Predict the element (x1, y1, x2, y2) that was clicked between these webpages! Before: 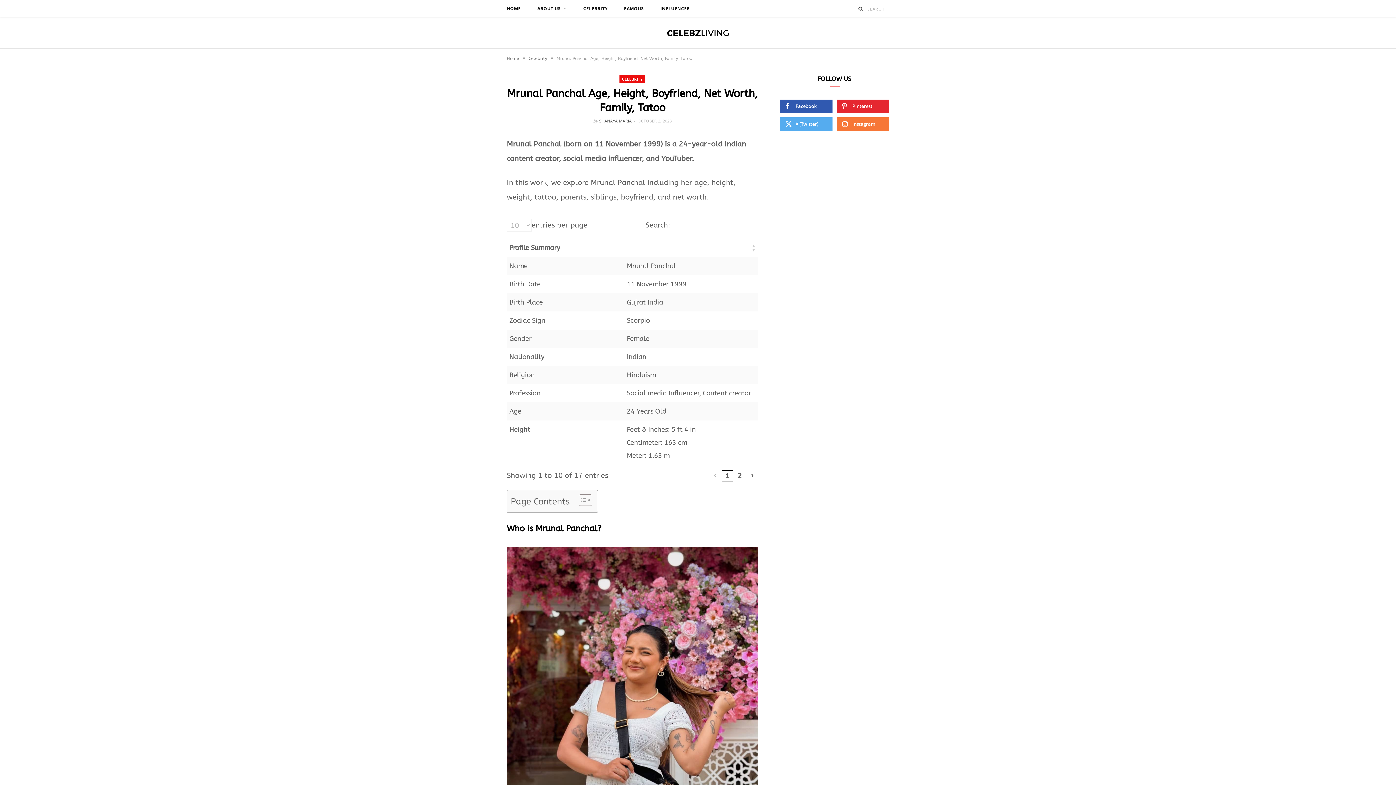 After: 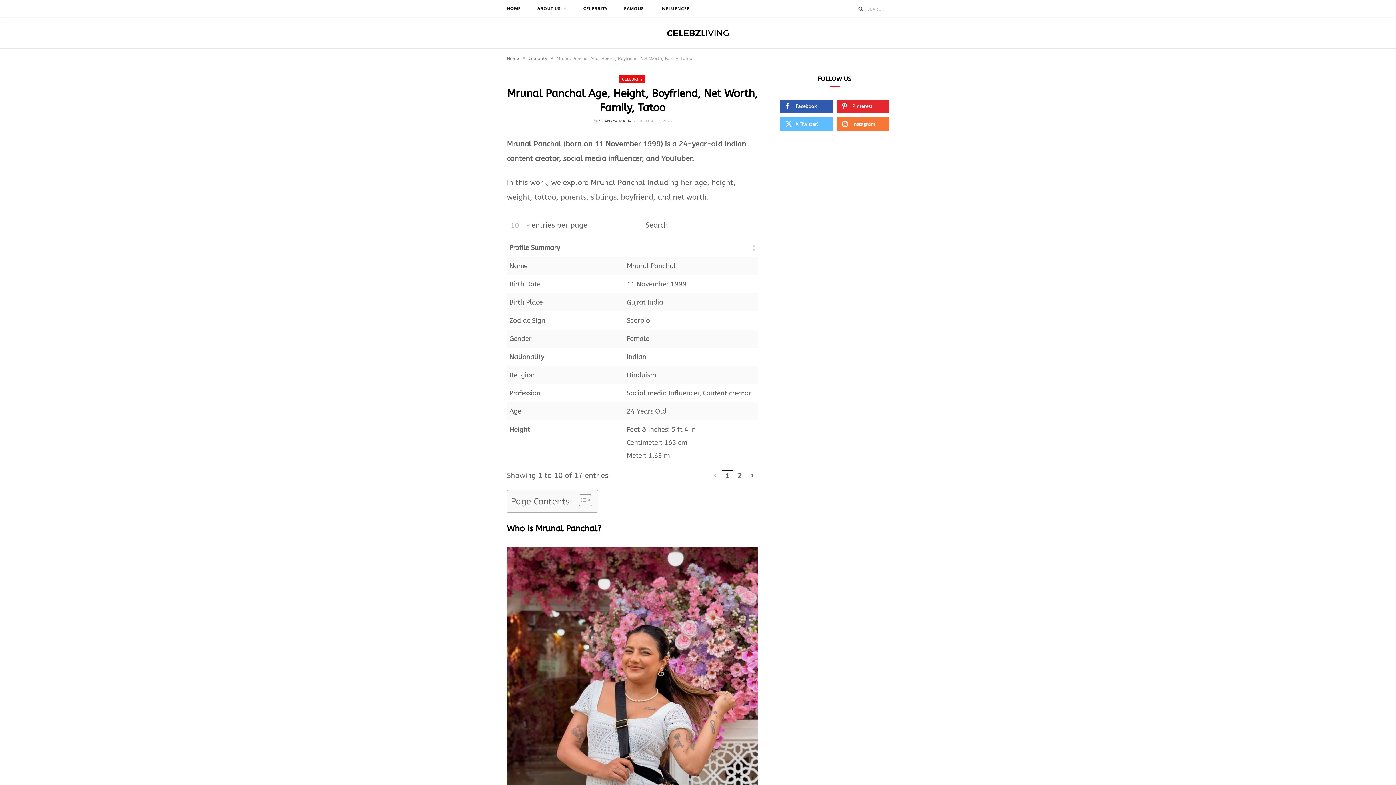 Action: label: X (Twitter) bbox: (780, 117, 832, 130)